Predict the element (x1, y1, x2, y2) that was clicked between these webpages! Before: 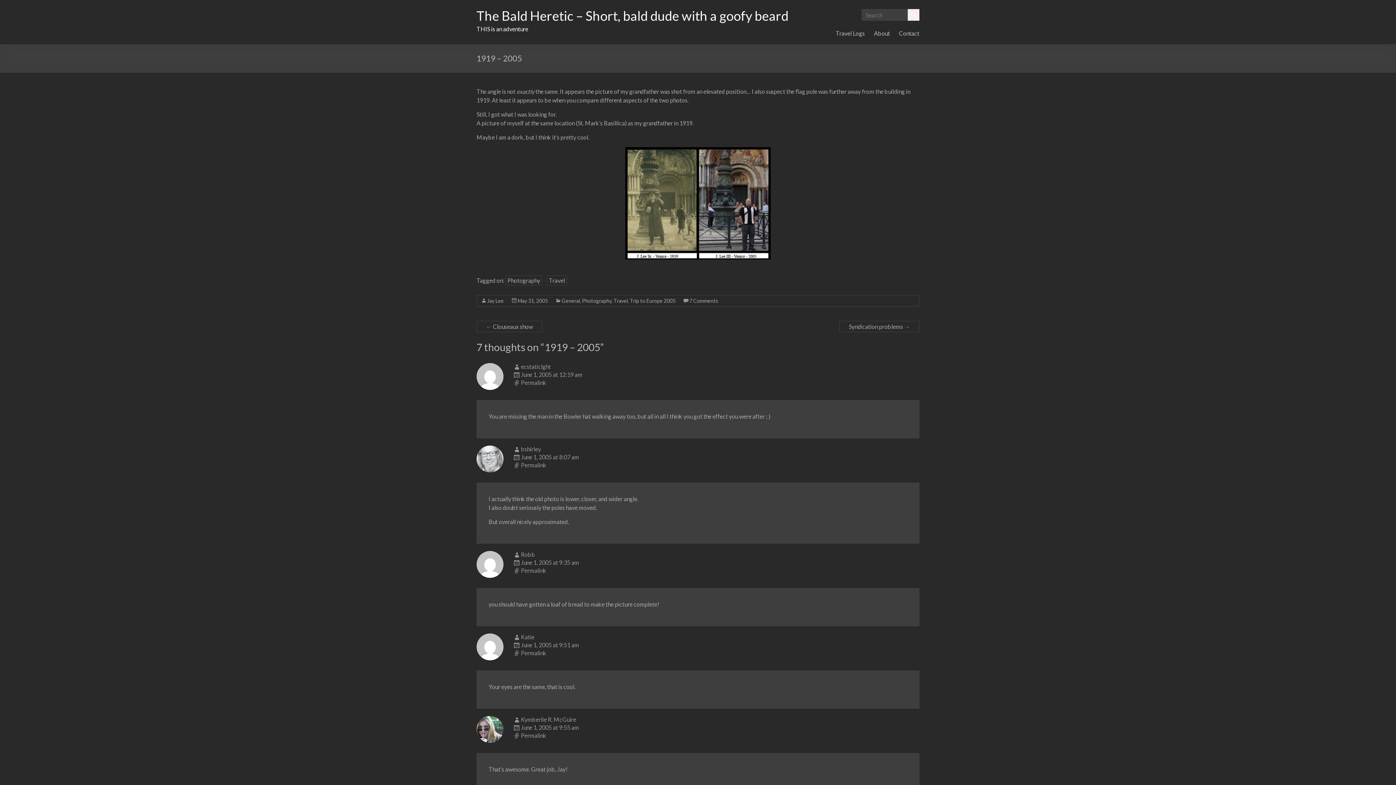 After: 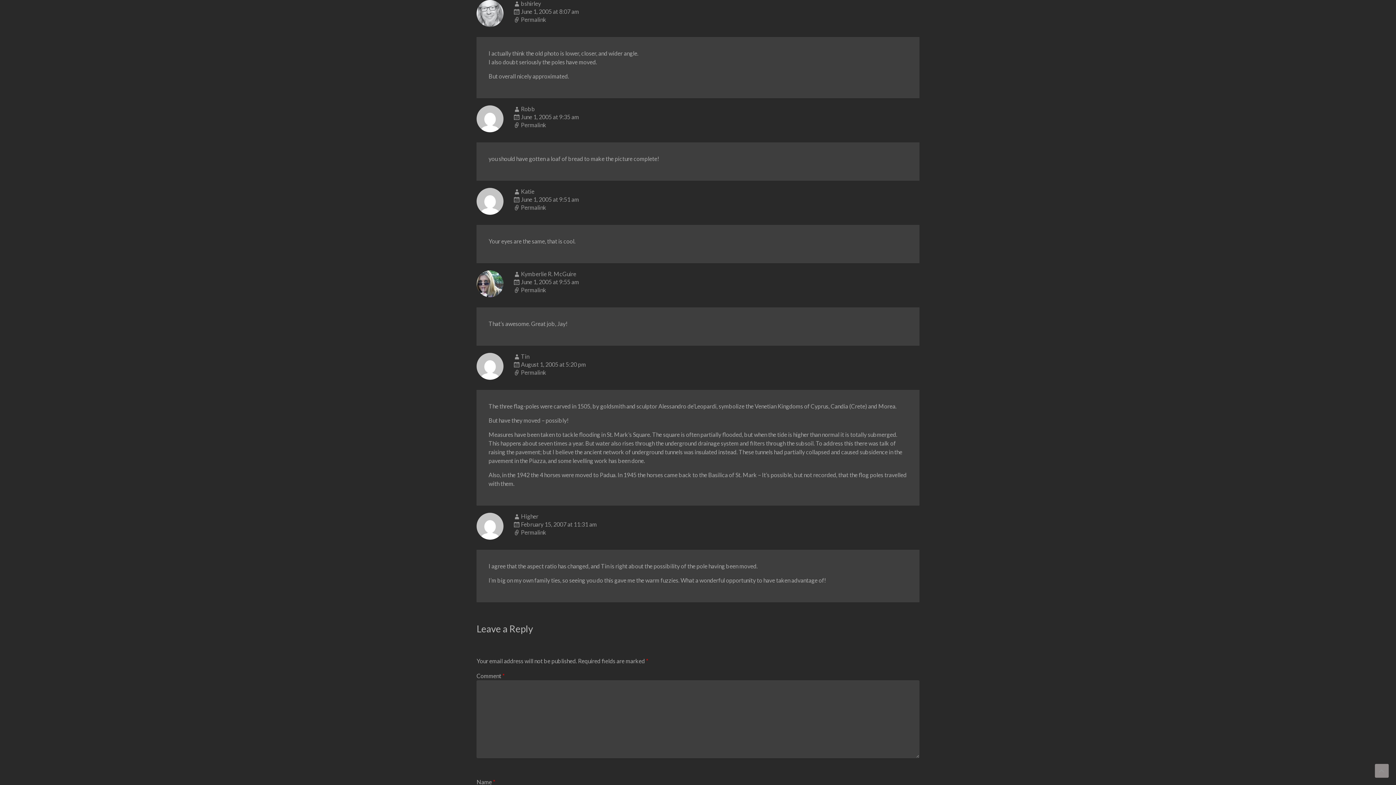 Action: label: Permalink bbox: (513, 461, 919, 469)